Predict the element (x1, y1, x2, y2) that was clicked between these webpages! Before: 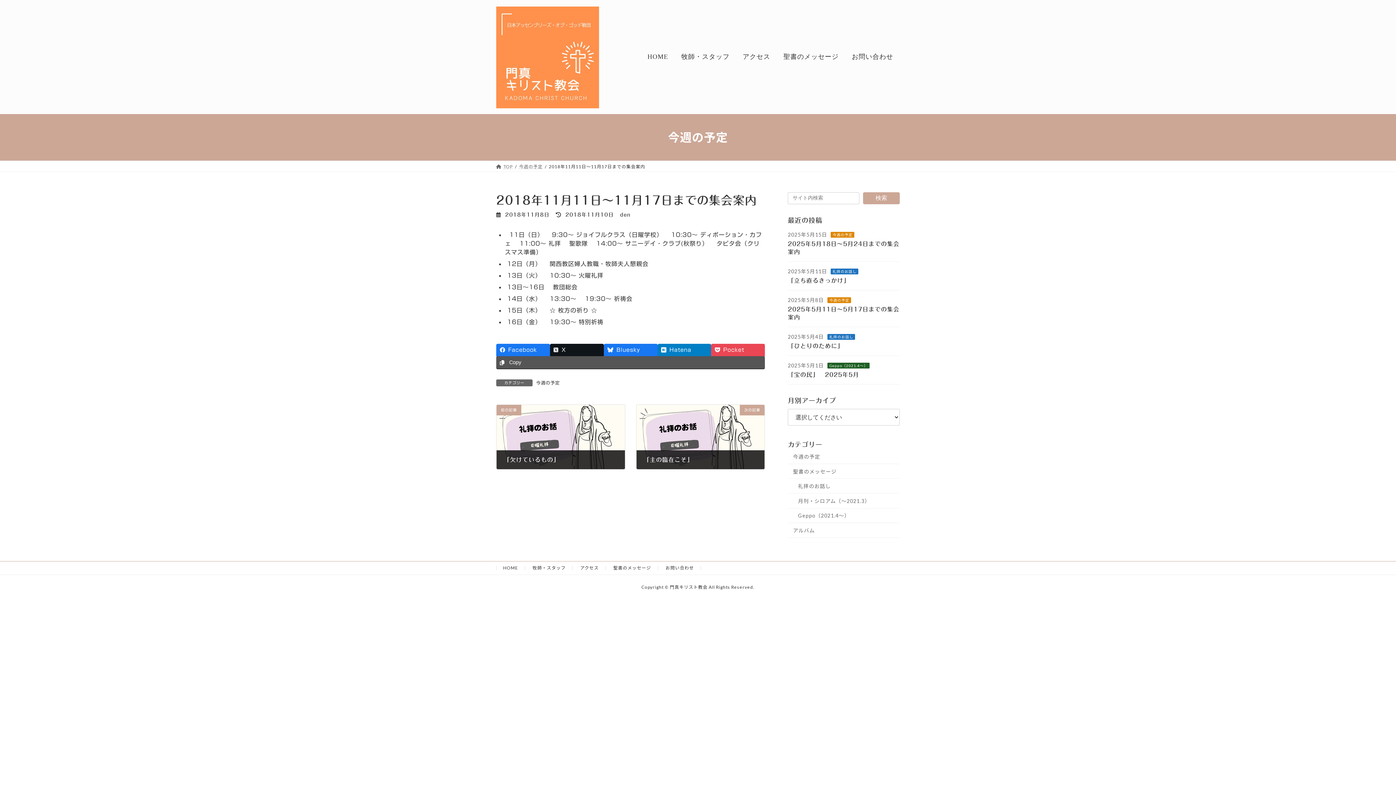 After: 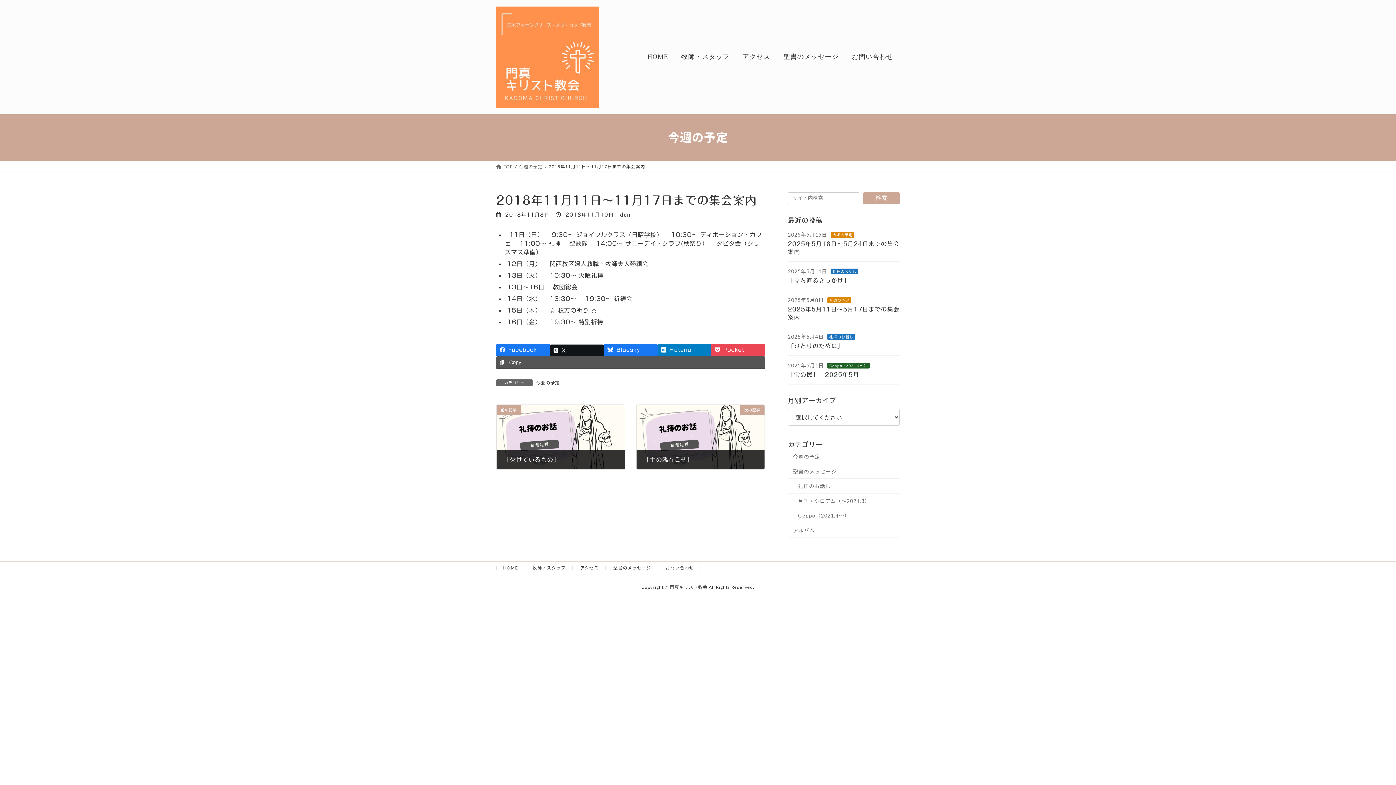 Action: bbox: (550, 343, 603, 356) label: X